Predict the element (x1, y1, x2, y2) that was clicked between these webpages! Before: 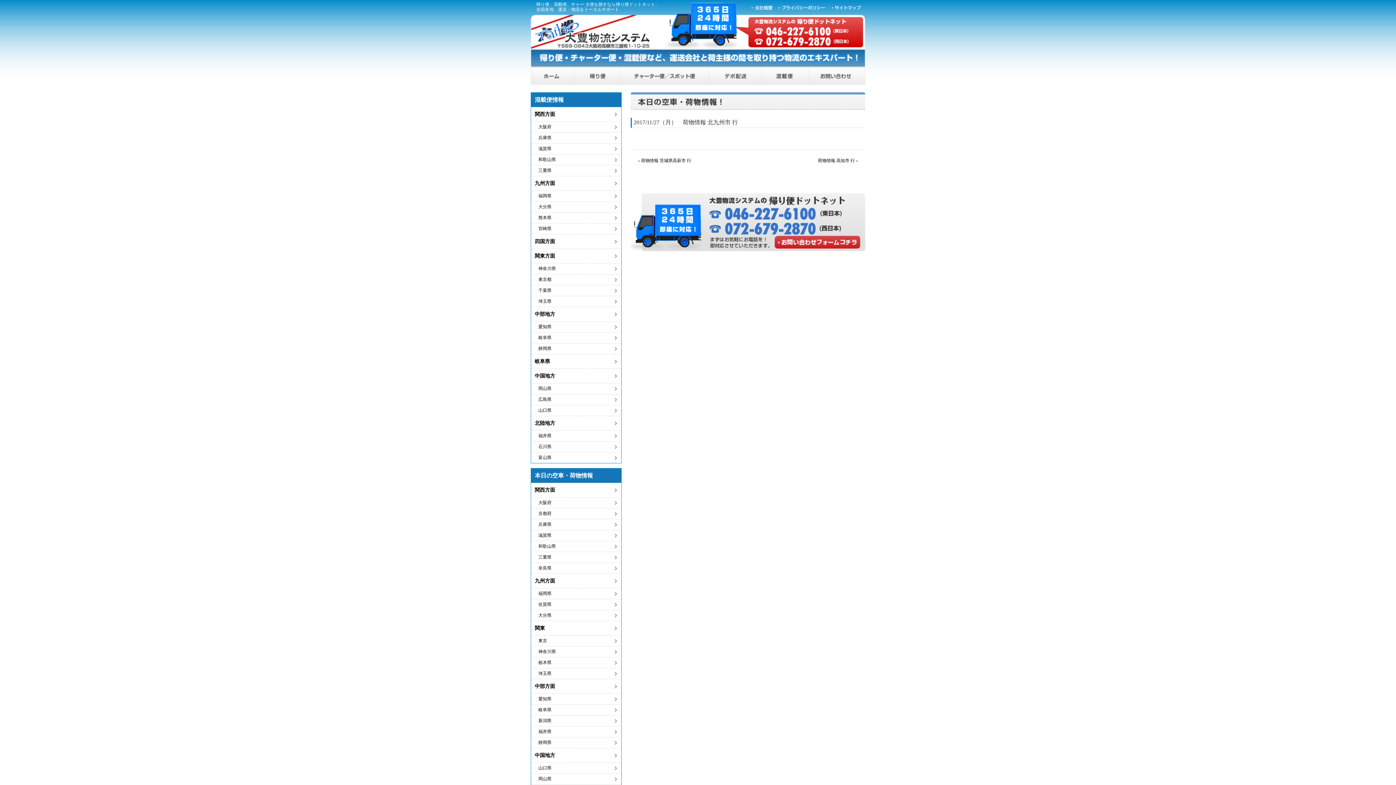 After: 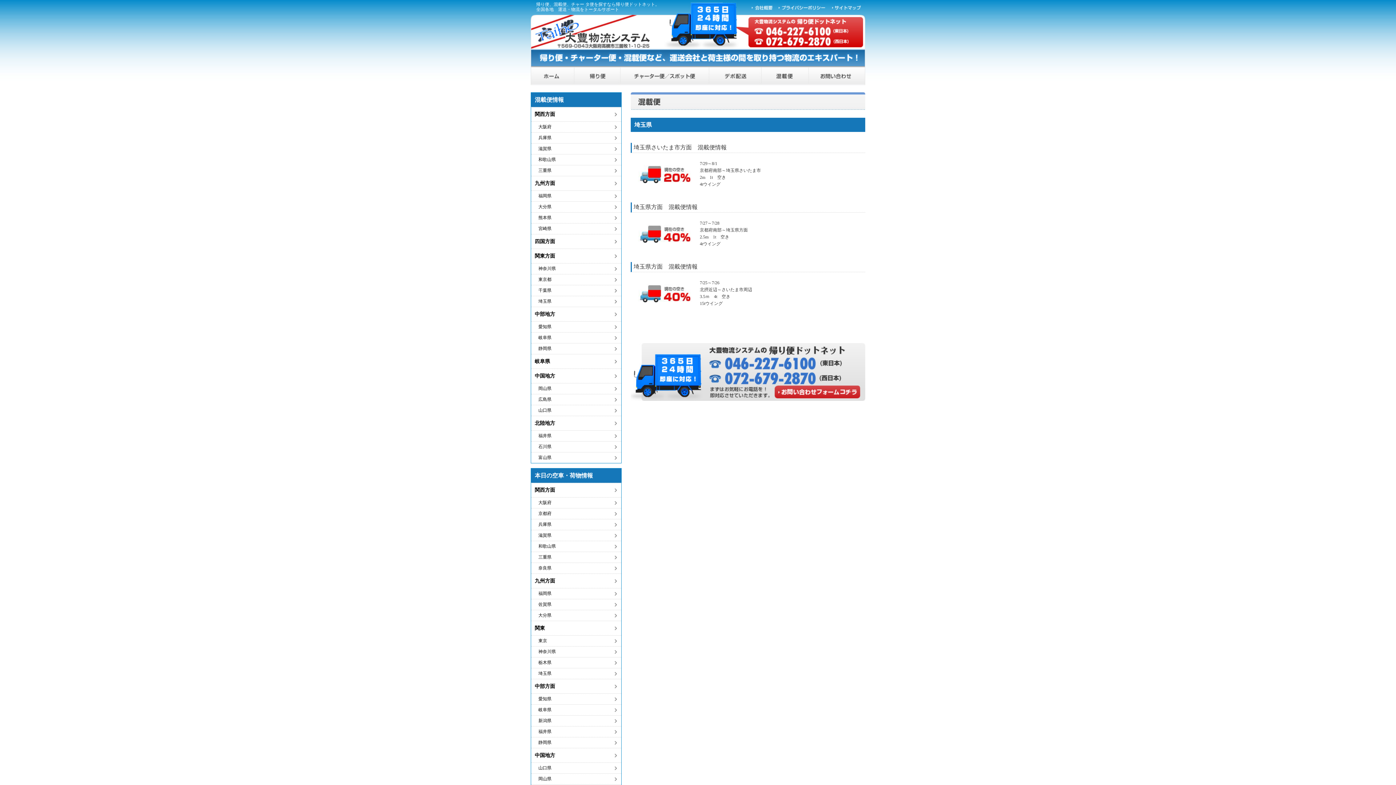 Action: bbox: (531, 296, 621, 306) label: 埼玉県